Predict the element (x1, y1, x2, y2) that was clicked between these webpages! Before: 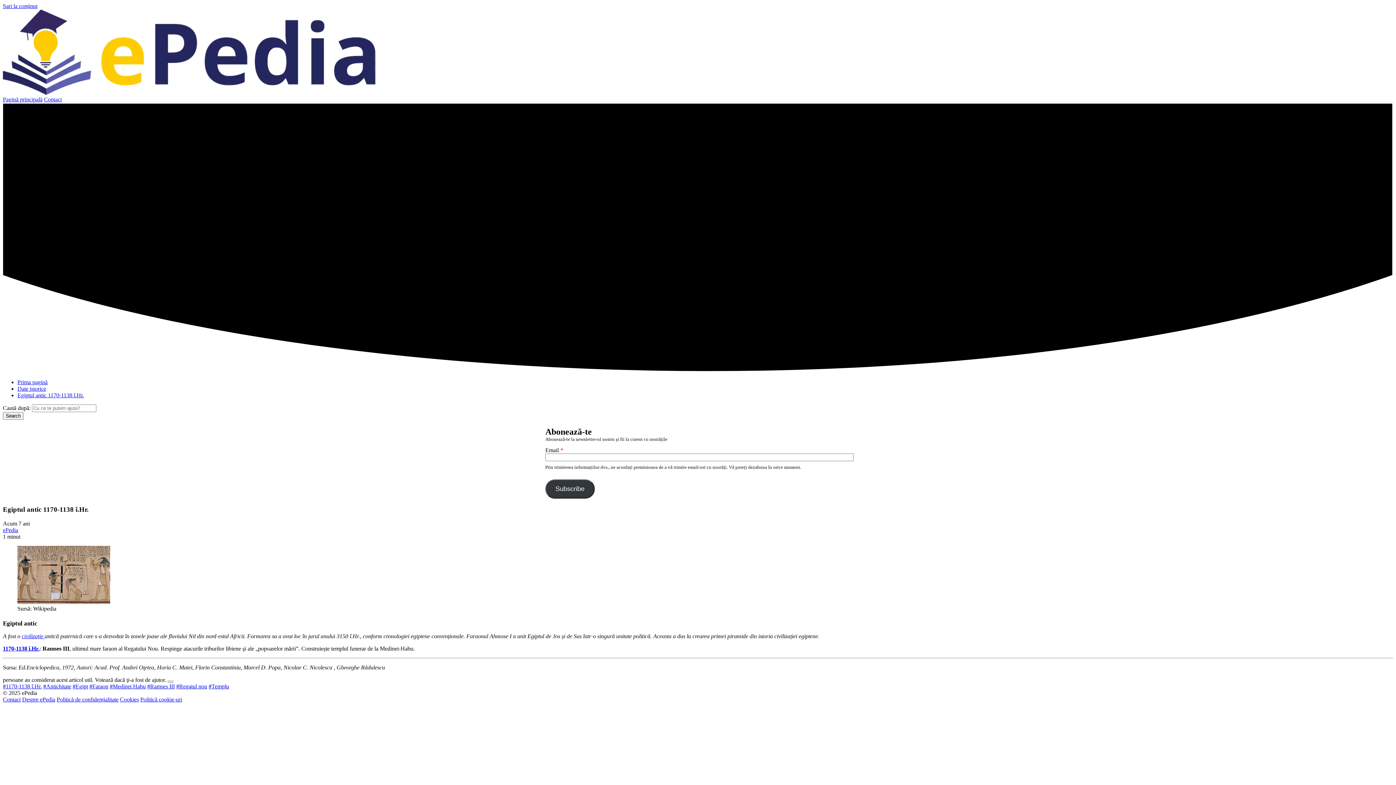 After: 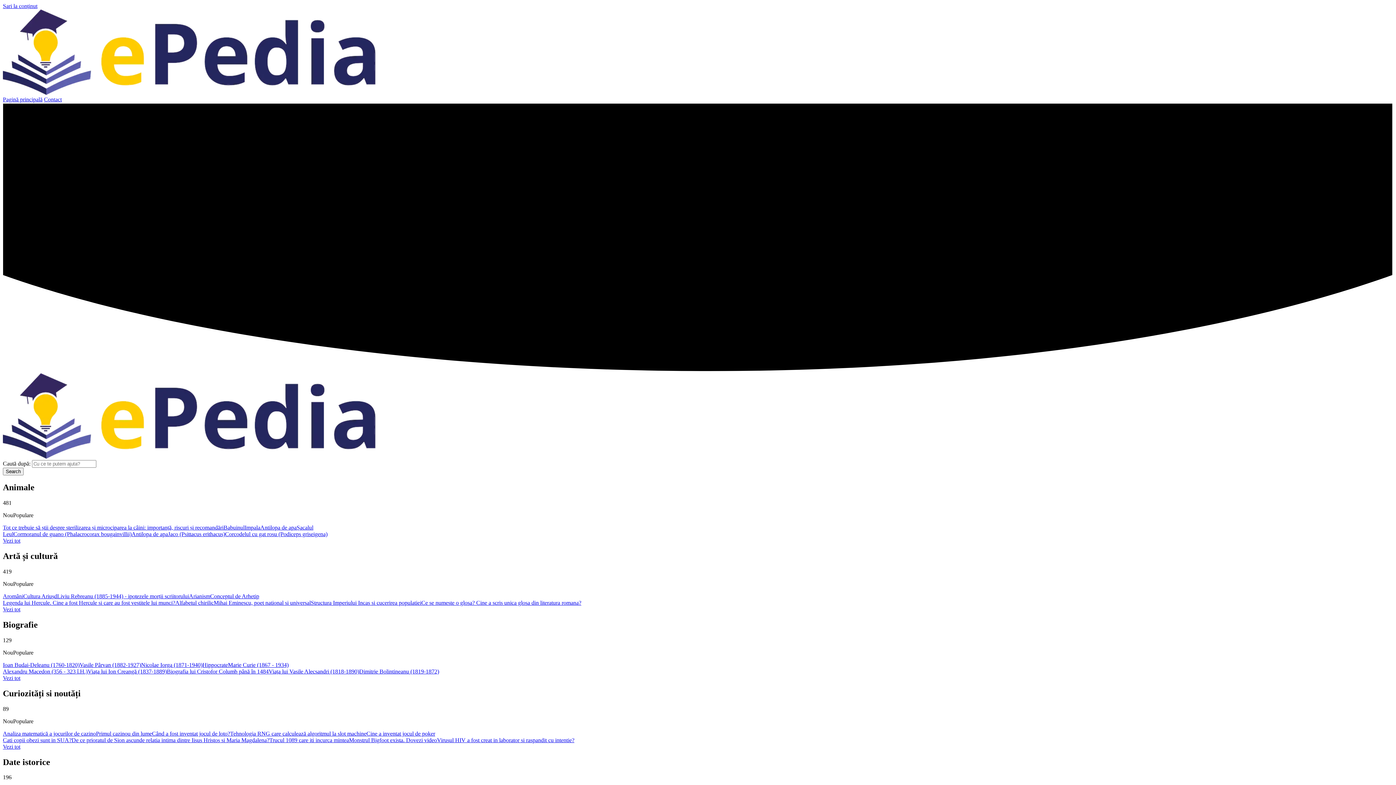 Action: bbox: (2, 645, 39, 651) label: 1170-1138 î.Hr.